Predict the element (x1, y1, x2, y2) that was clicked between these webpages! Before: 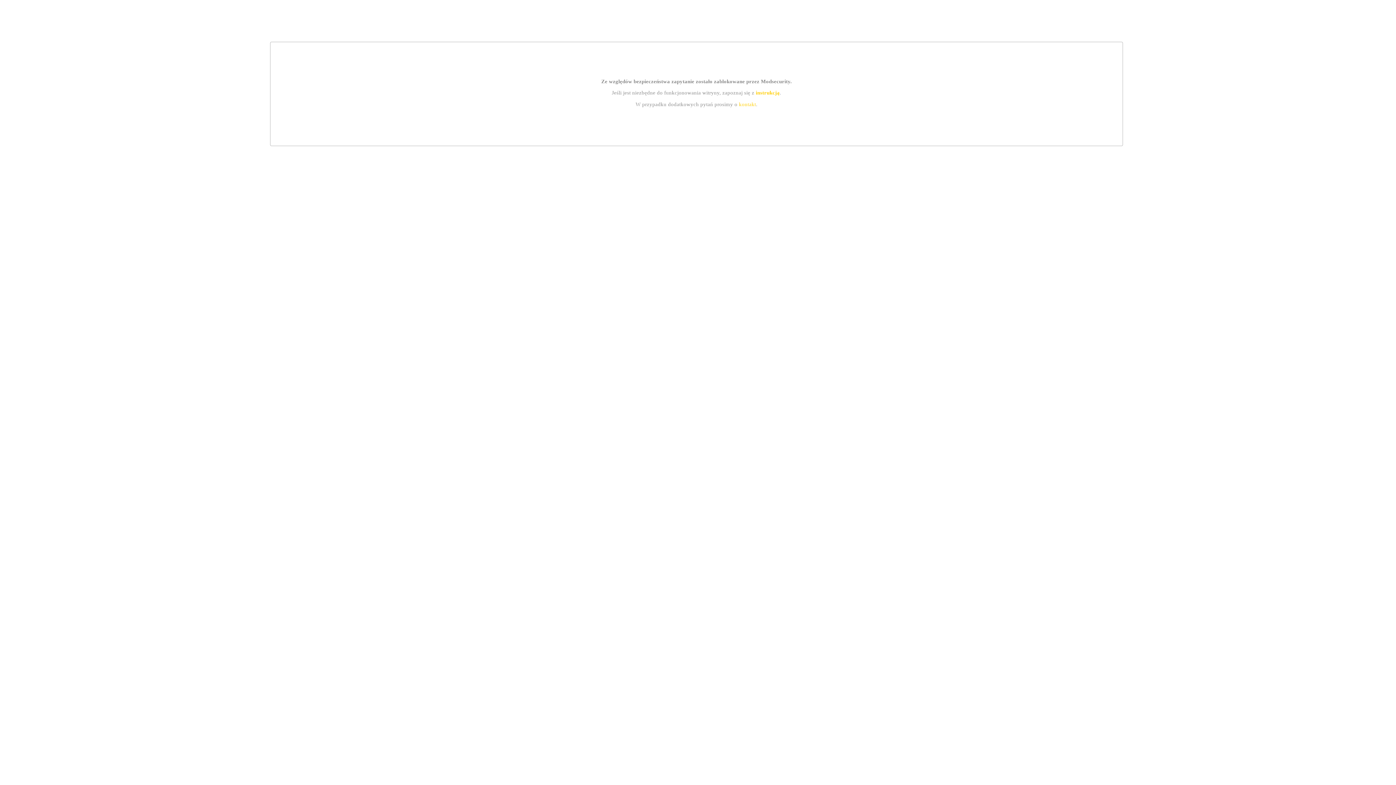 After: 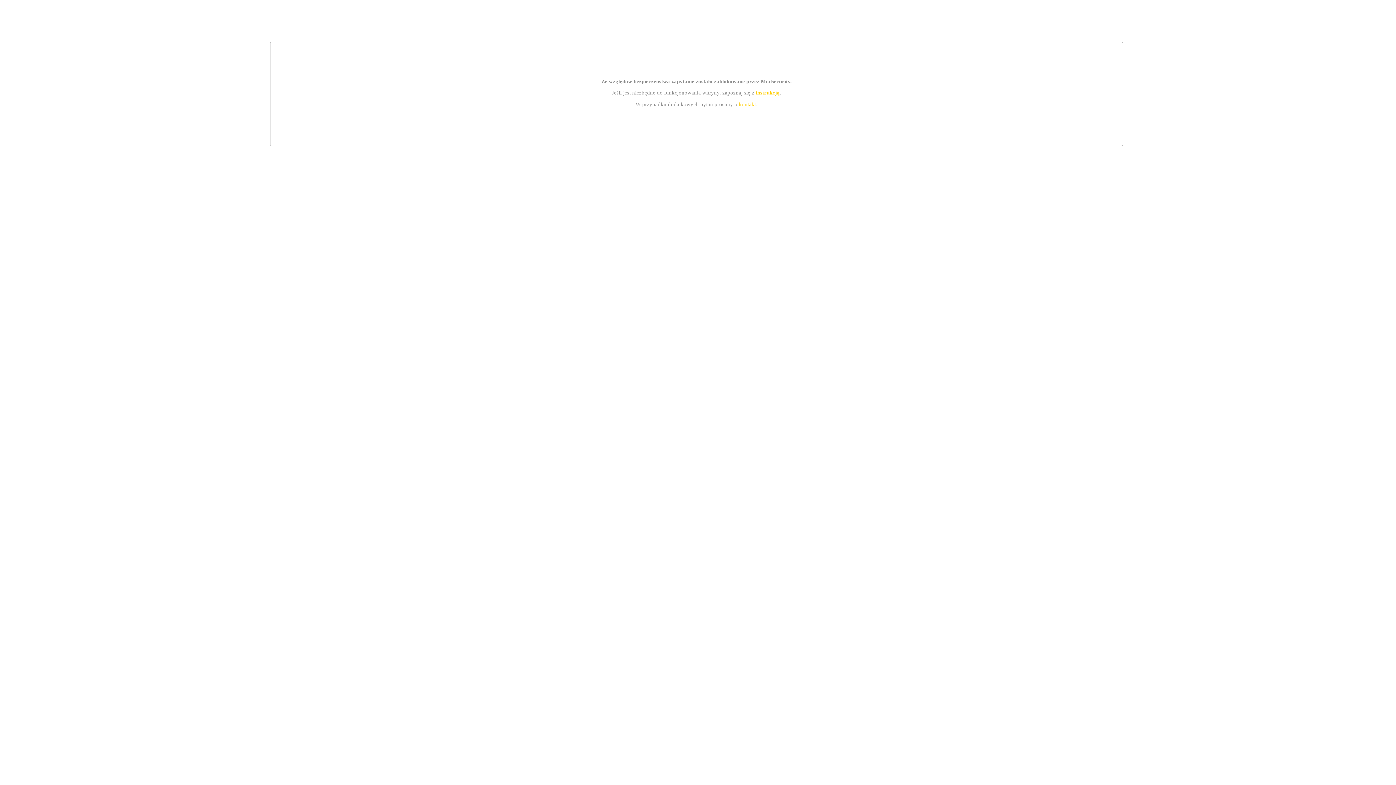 Action: bbox: (755, 89, 779, 95) label: instrukcją